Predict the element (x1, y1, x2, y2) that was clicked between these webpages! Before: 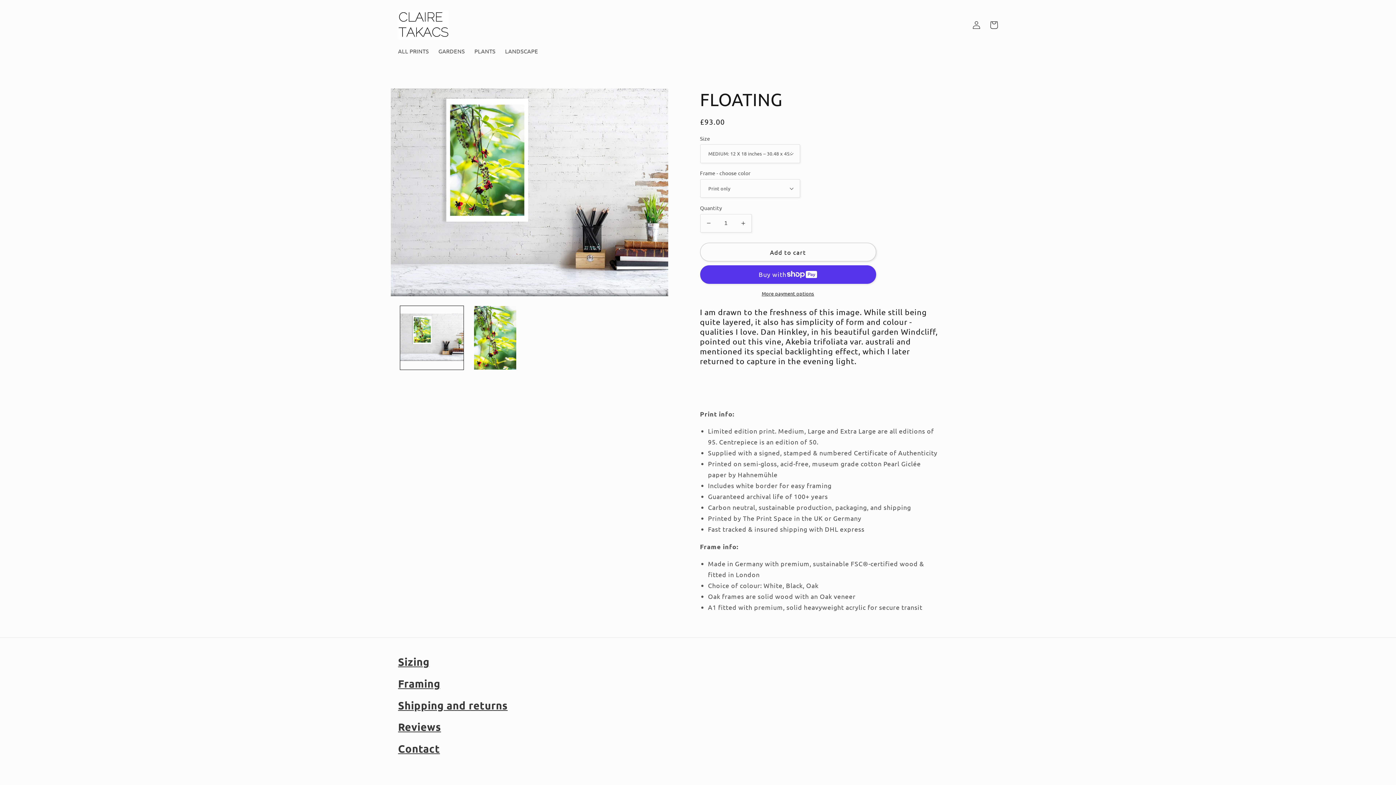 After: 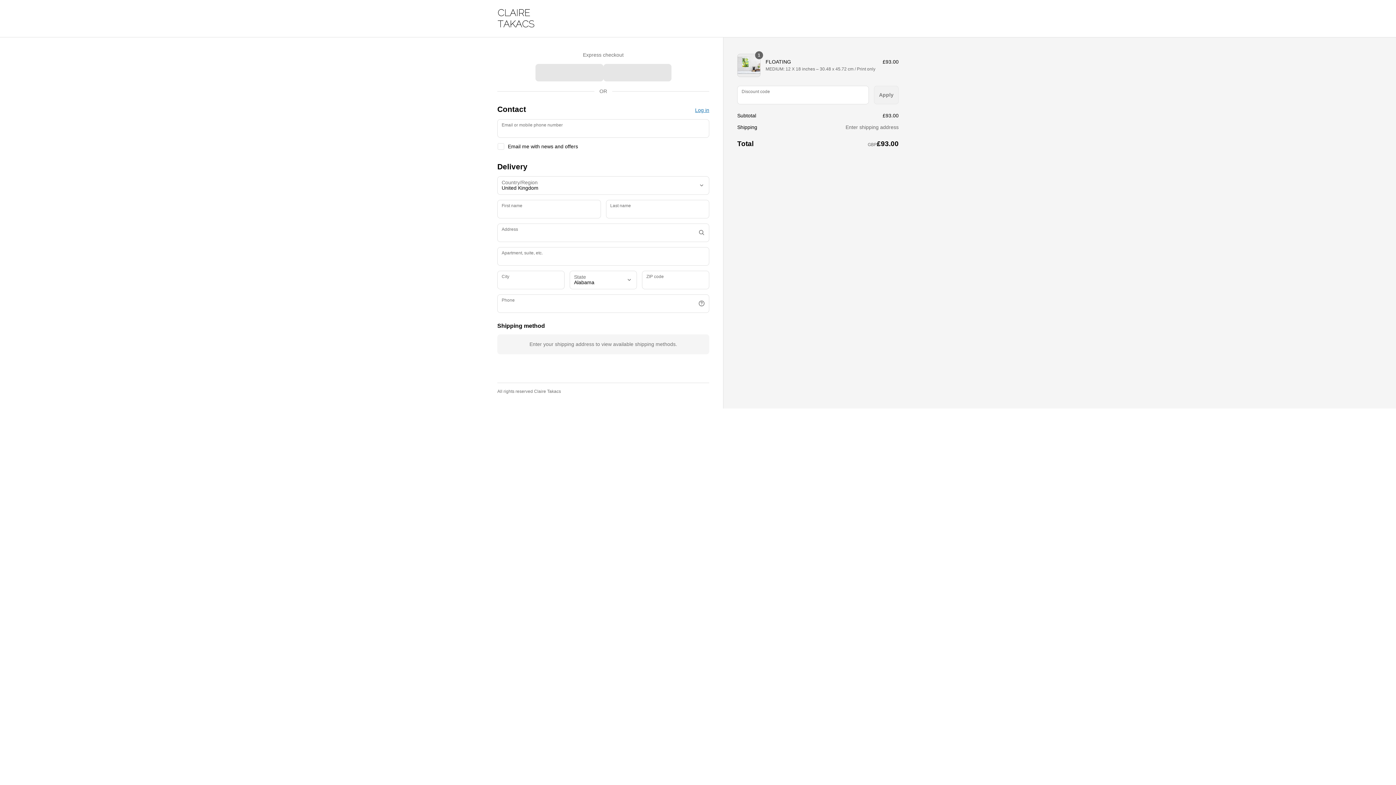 Action: bbox: (700, 290, 876, 297) label: More payment options